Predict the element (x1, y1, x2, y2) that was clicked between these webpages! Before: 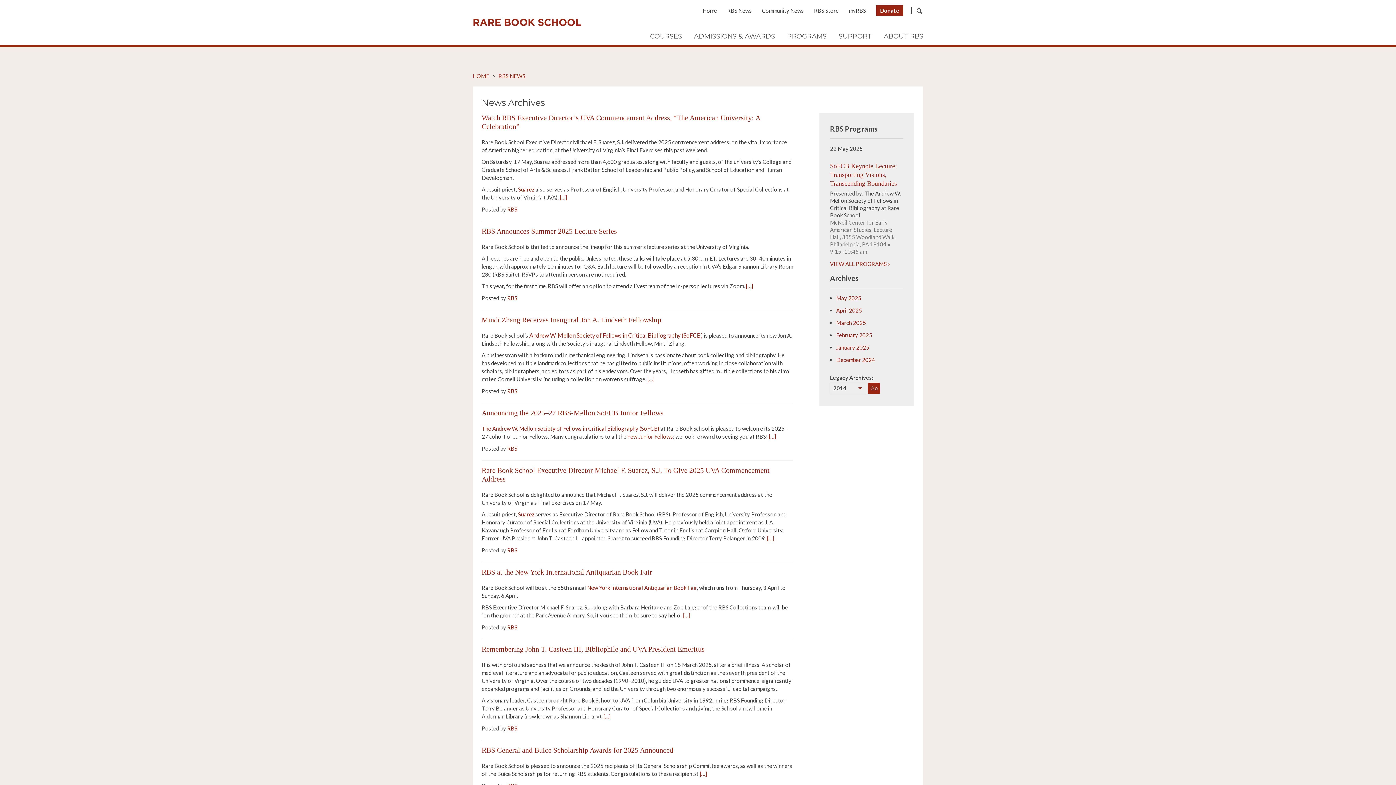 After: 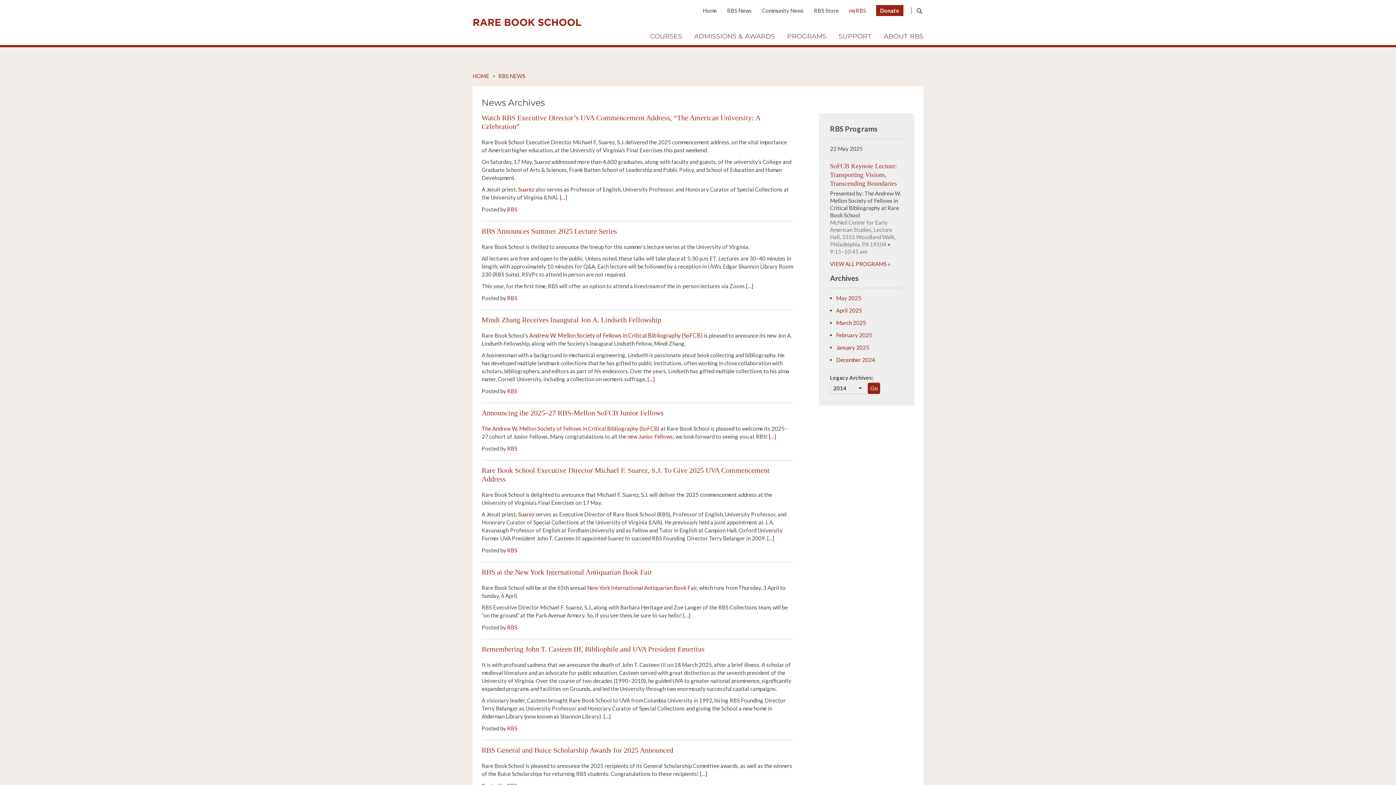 Action: label: myRBS bbox: (849, 7, 866, 13)